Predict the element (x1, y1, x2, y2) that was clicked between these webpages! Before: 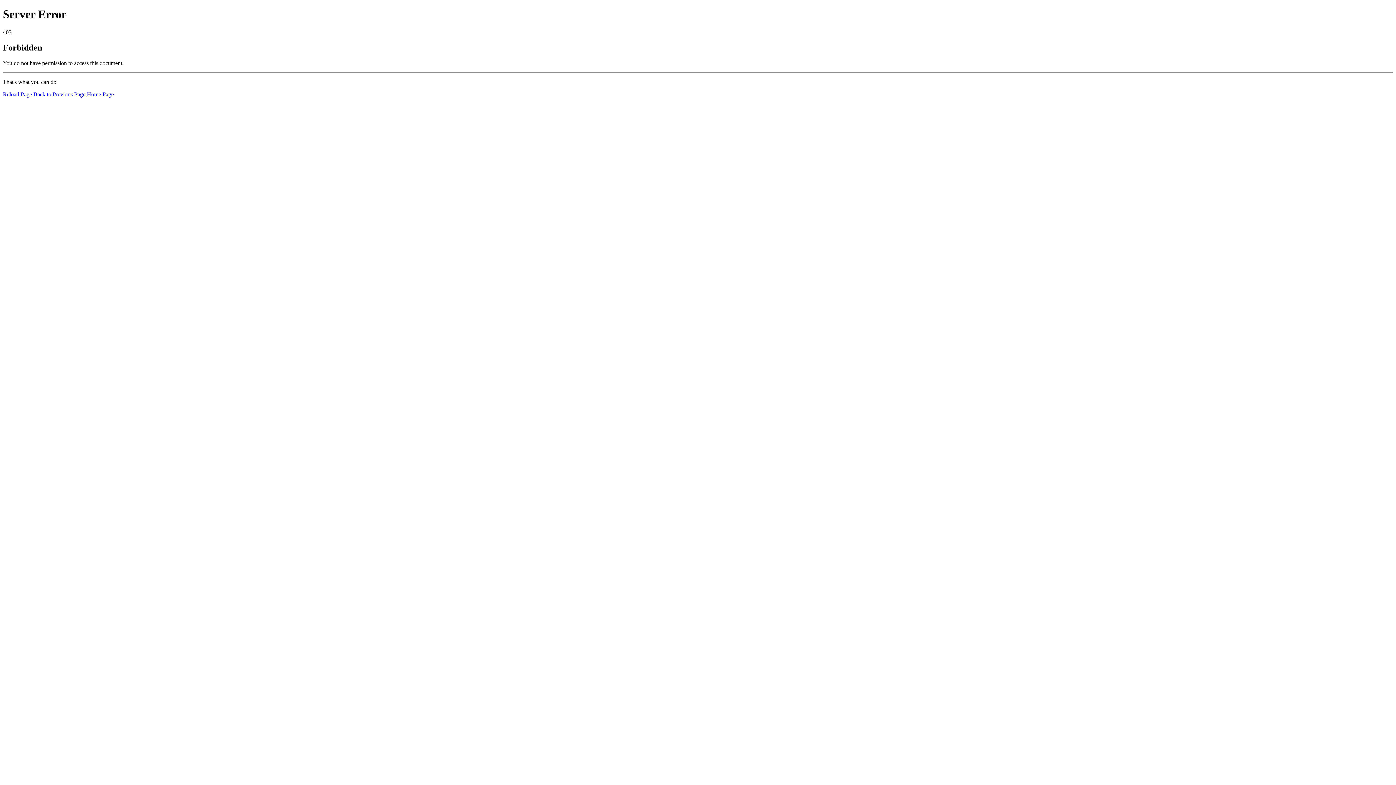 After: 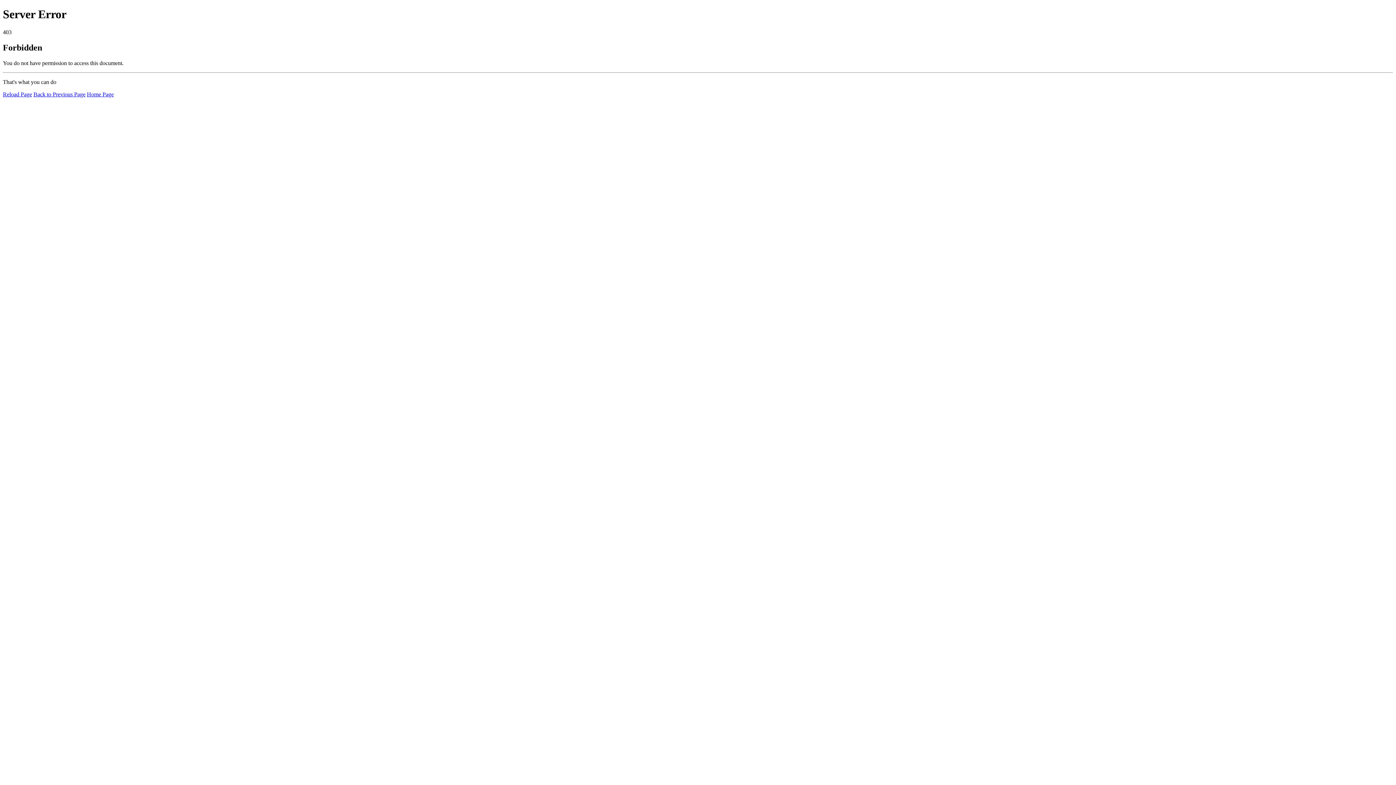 Action: bbox: (86, 91, 113, 97) label: Home Page